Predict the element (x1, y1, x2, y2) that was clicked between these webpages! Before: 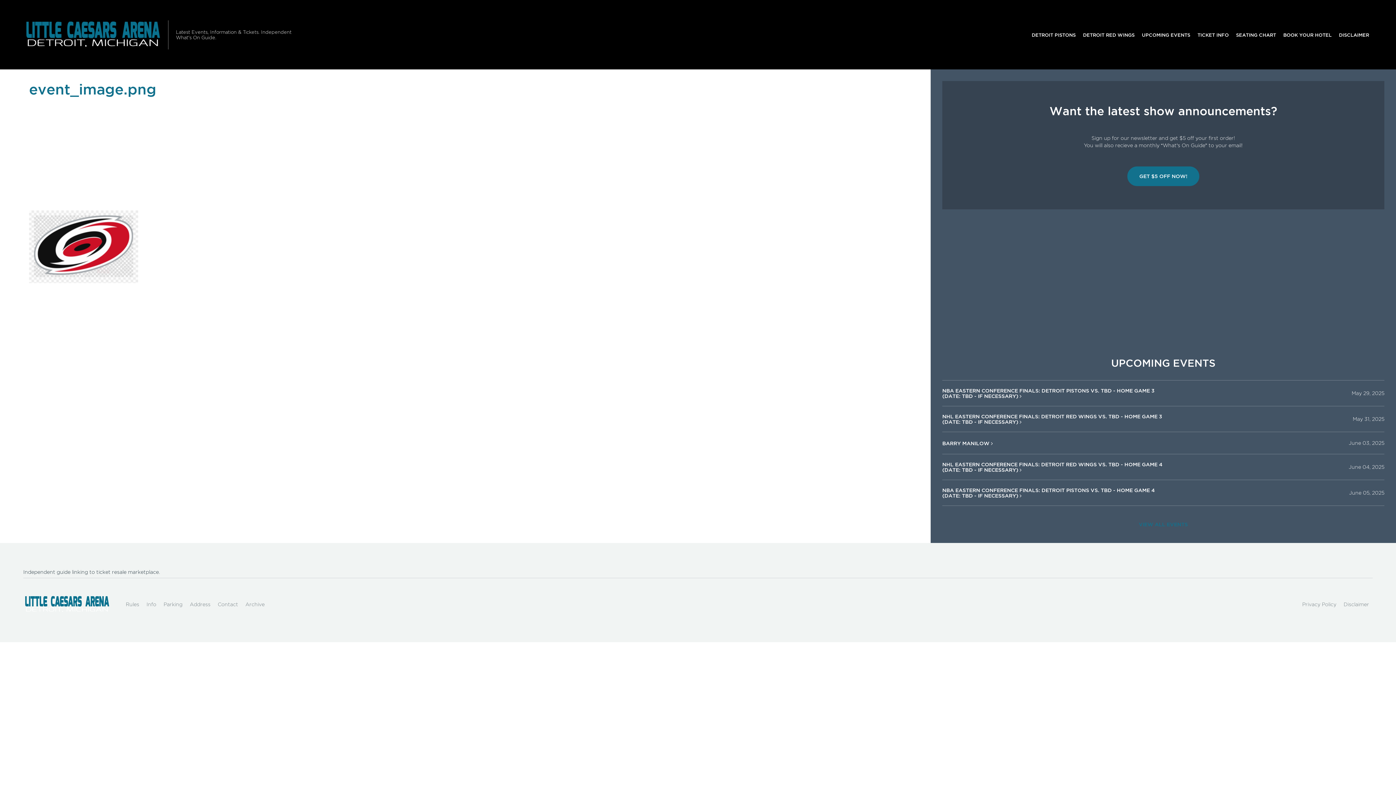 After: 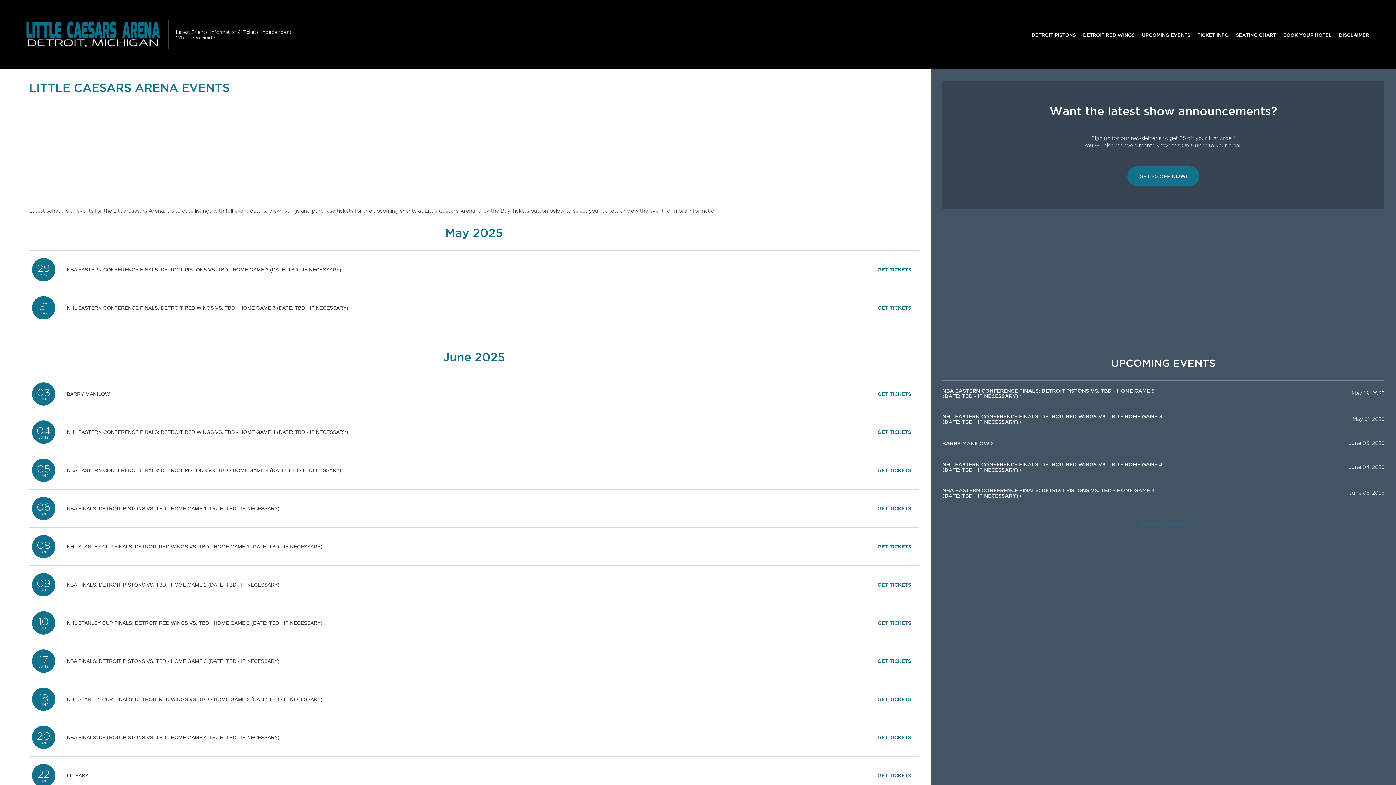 Action: bbox: (1134, 517, 1192, 531) label: VIEW ALL EVENTS